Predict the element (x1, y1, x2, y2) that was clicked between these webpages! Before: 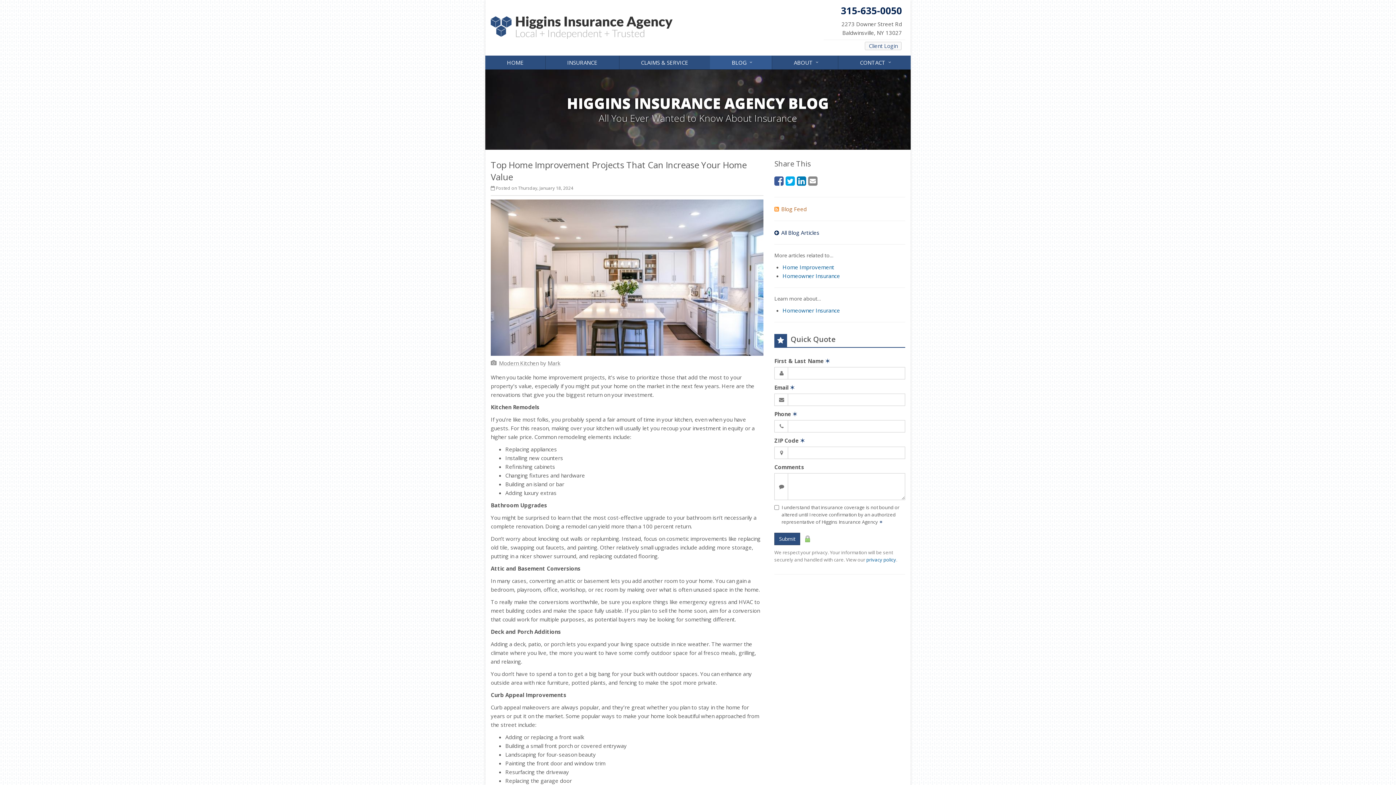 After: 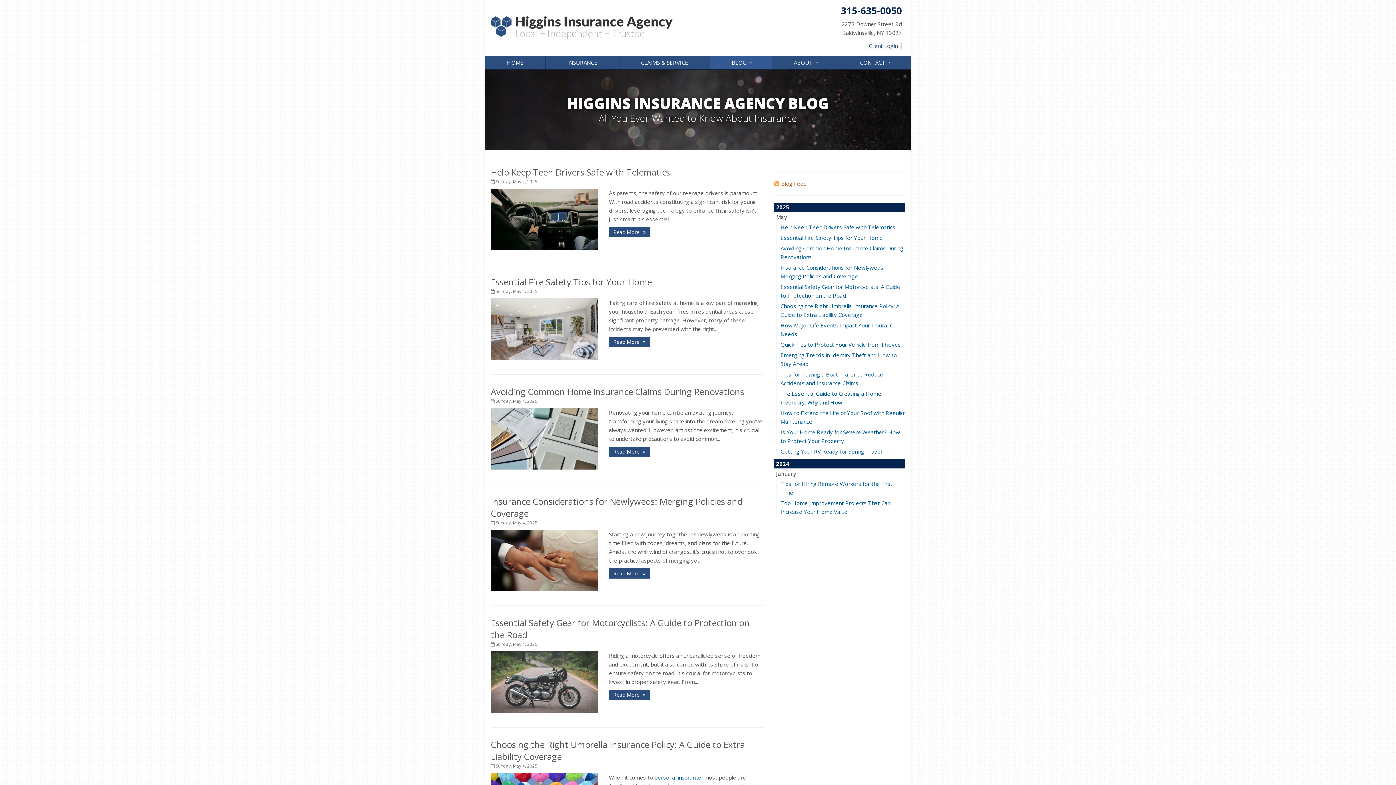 Action: label: BLOG
↓ bbox: (709, 55, 772, 69)